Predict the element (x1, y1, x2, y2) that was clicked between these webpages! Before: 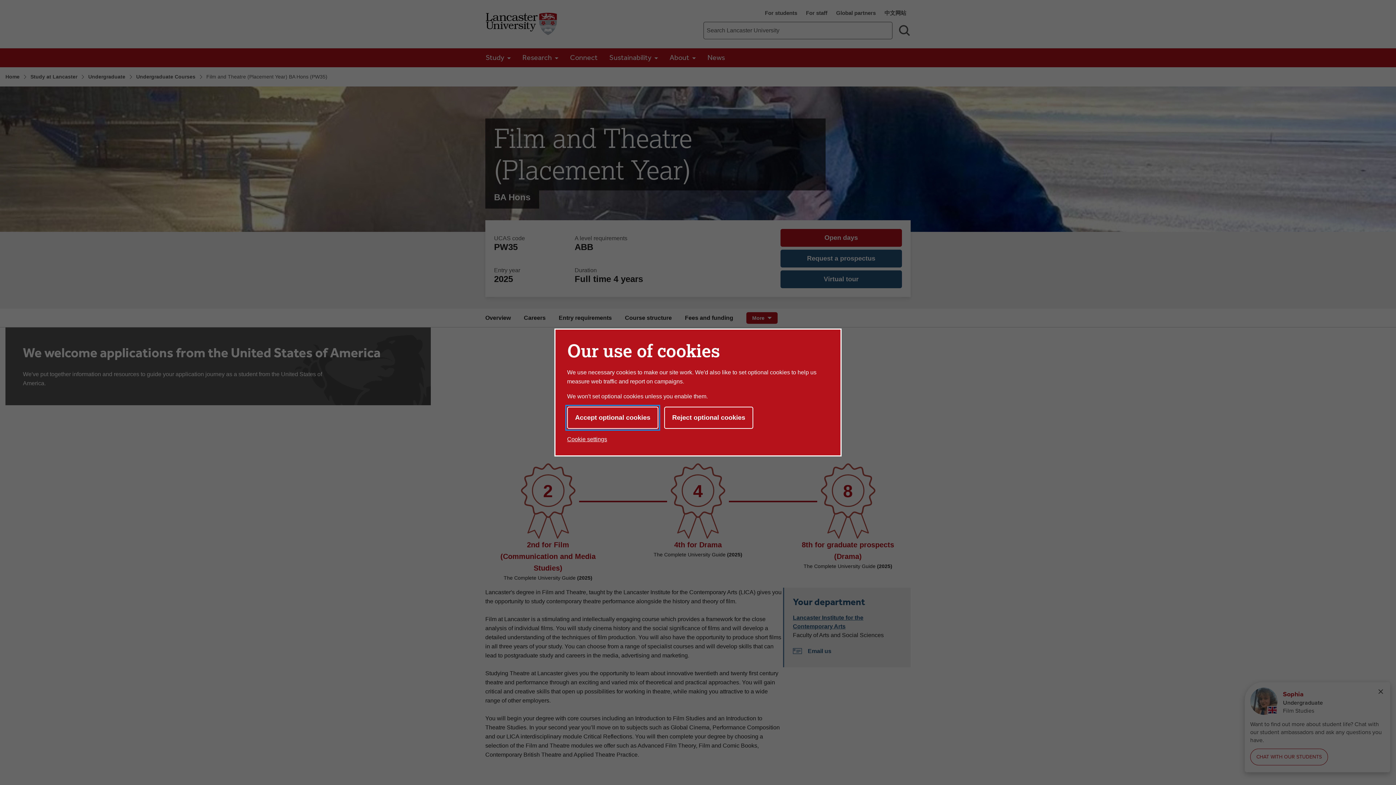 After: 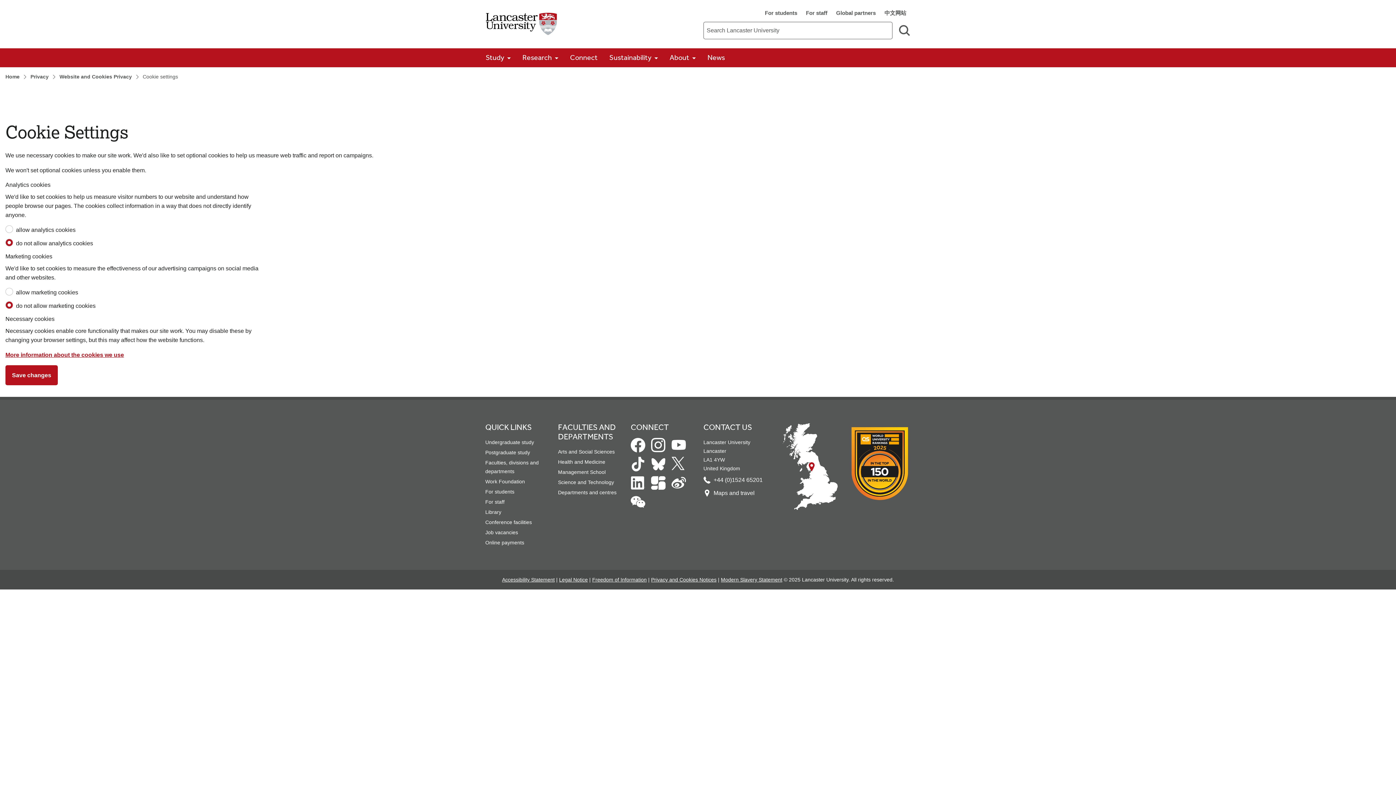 Action: bbox: (567, 433, 607, 445) label: Cookie settings